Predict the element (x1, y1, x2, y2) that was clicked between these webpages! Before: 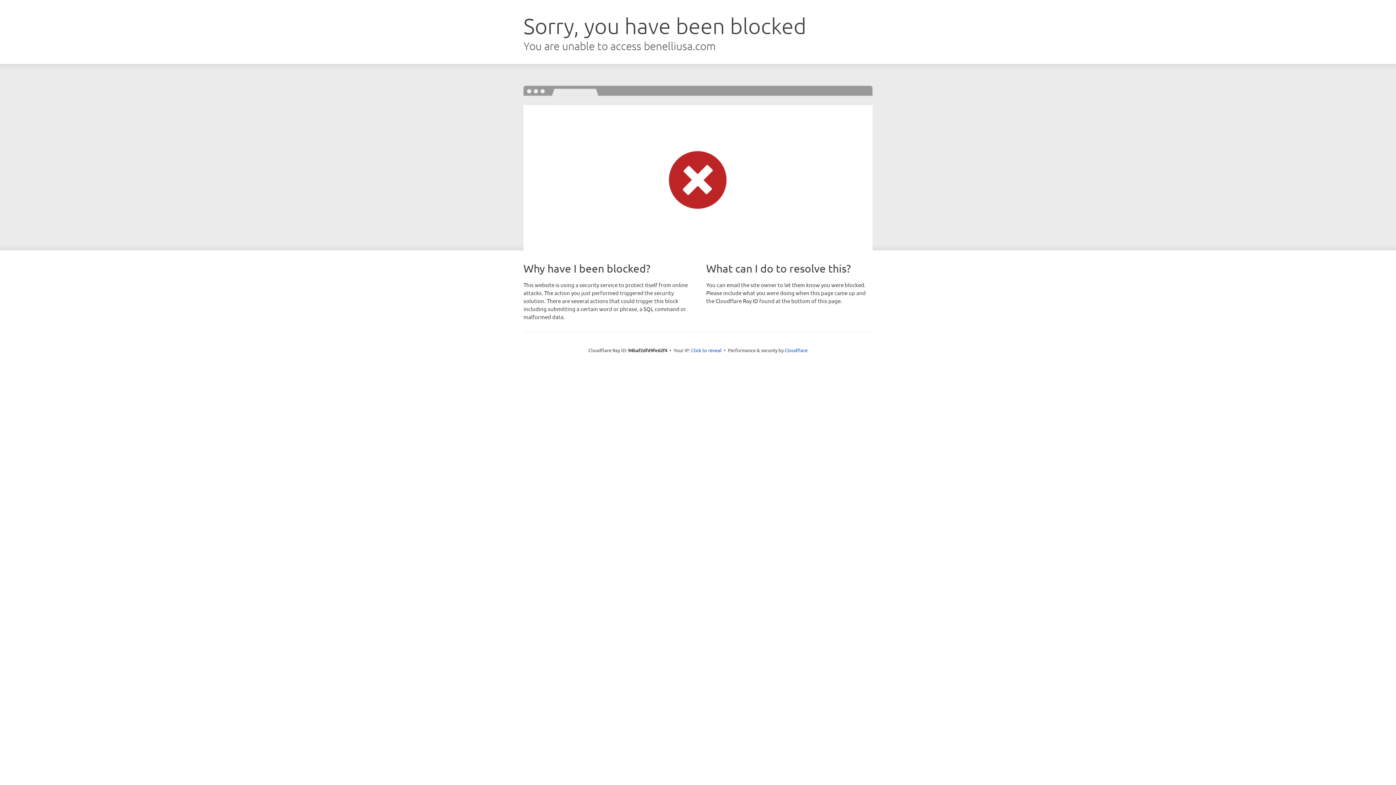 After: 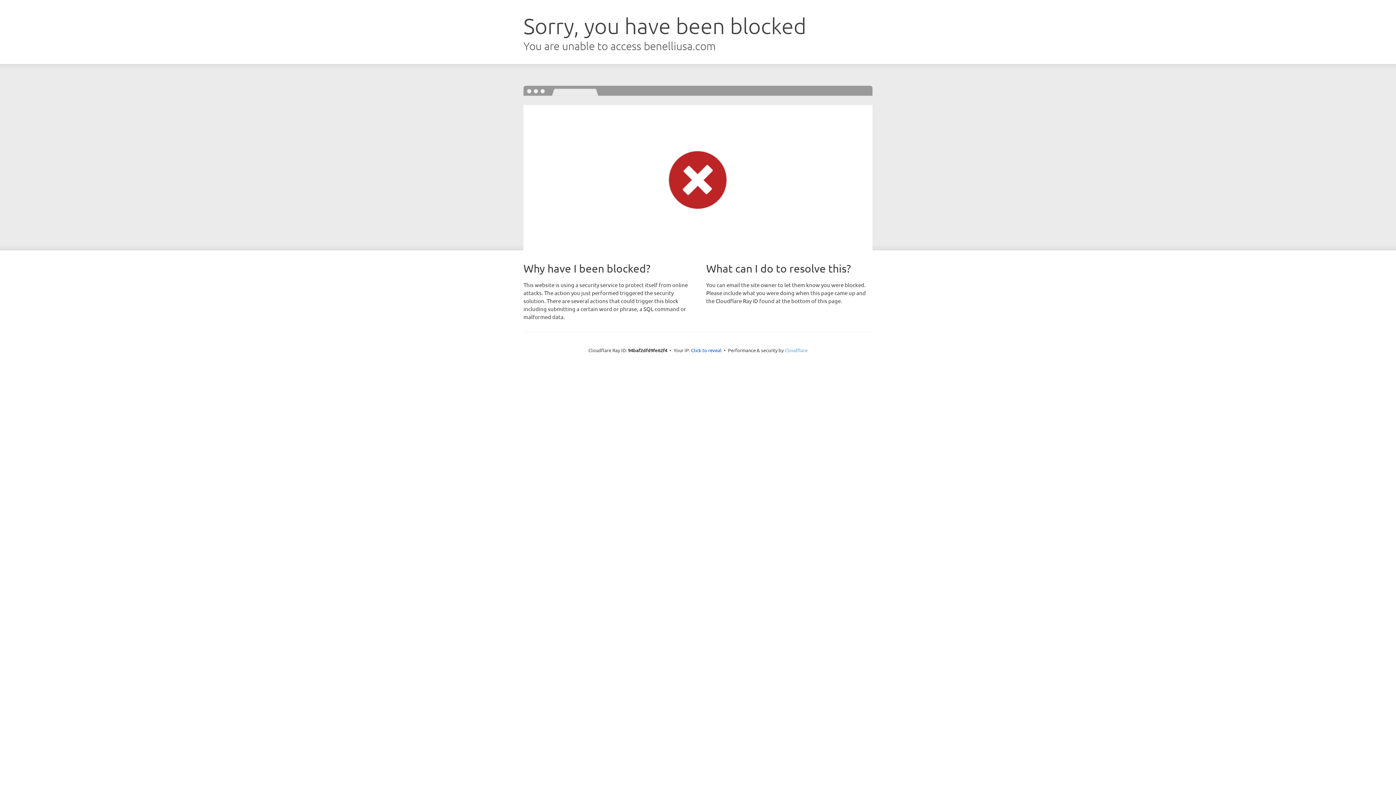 Action: label: Cloudflare bbox: (784, 347, 807, 353)